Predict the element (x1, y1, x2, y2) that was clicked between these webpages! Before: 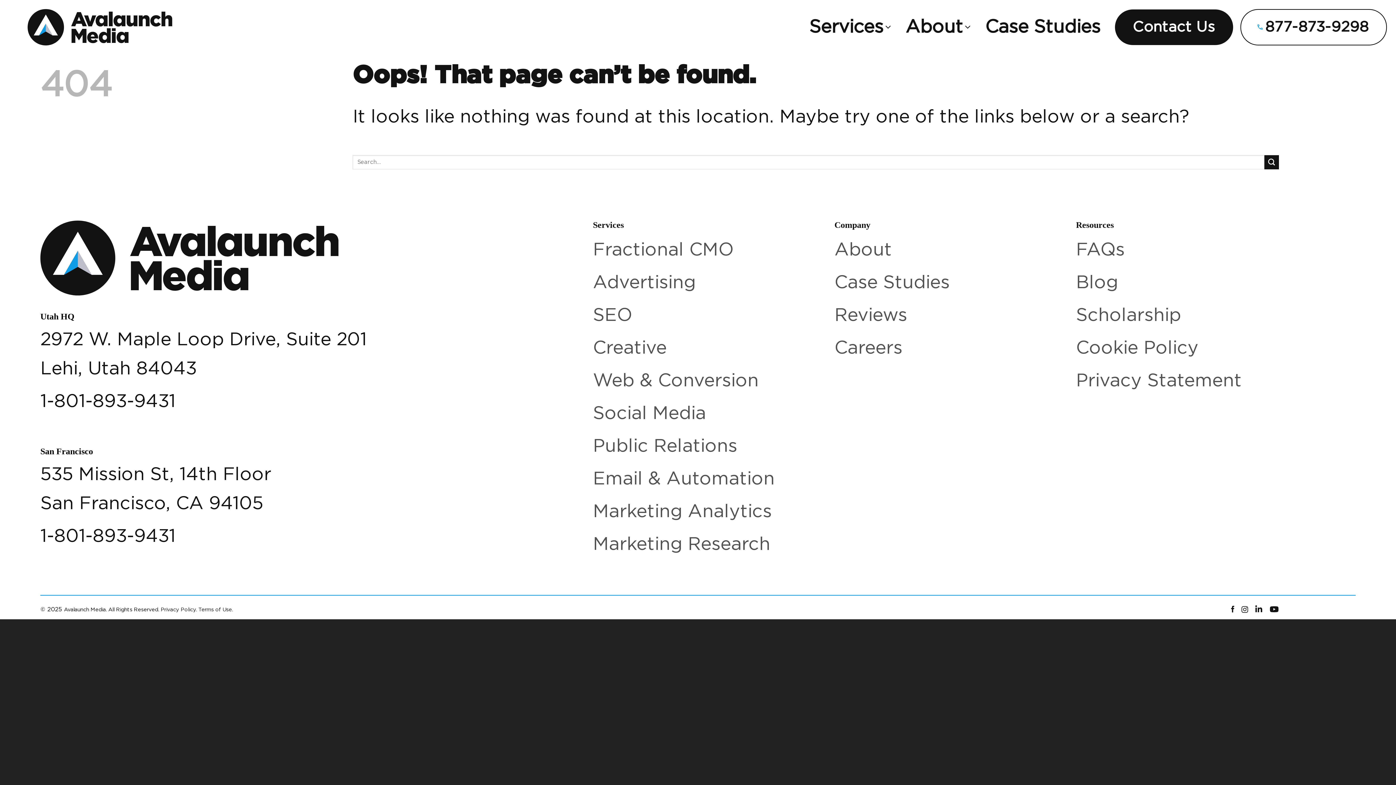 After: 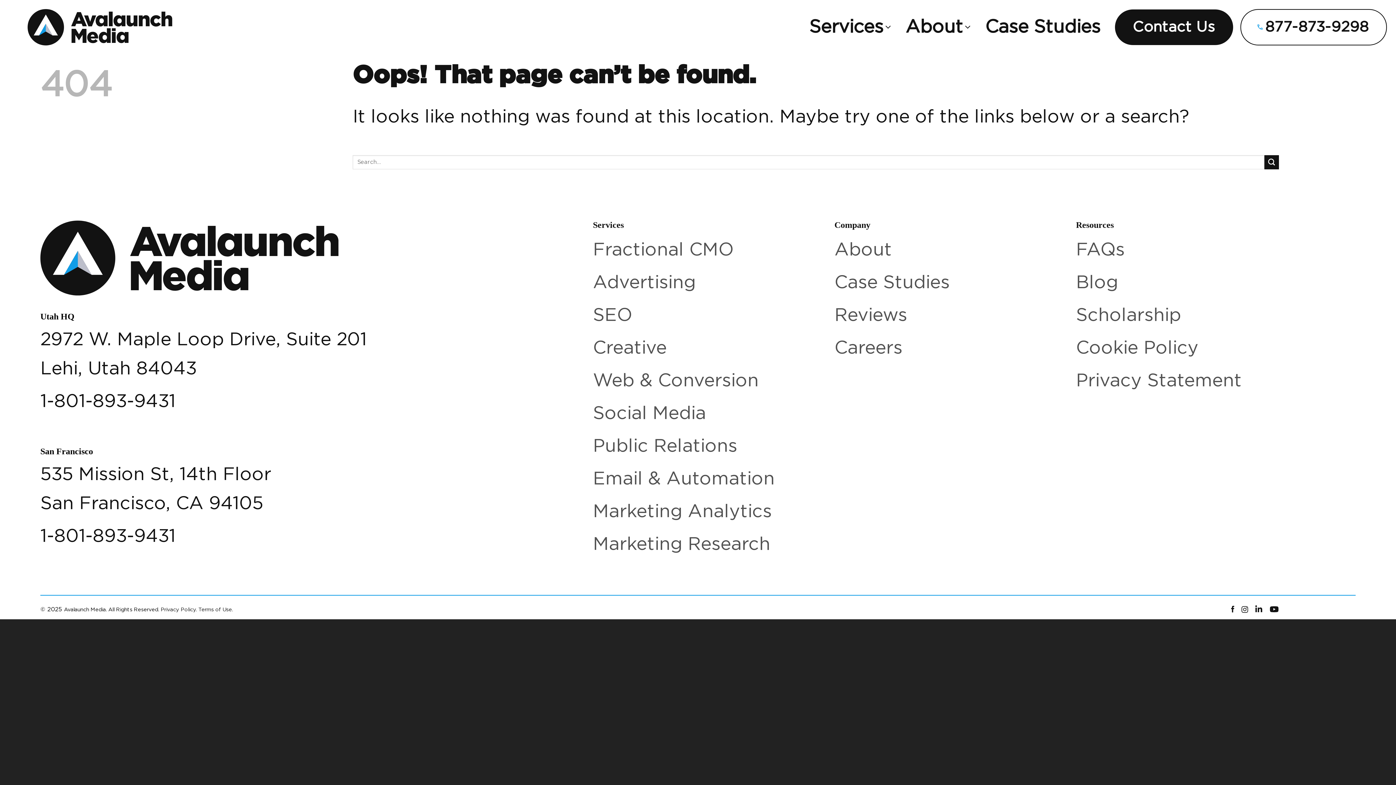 Action: label: San Francisco bbox: (40, 446, 93, 456)